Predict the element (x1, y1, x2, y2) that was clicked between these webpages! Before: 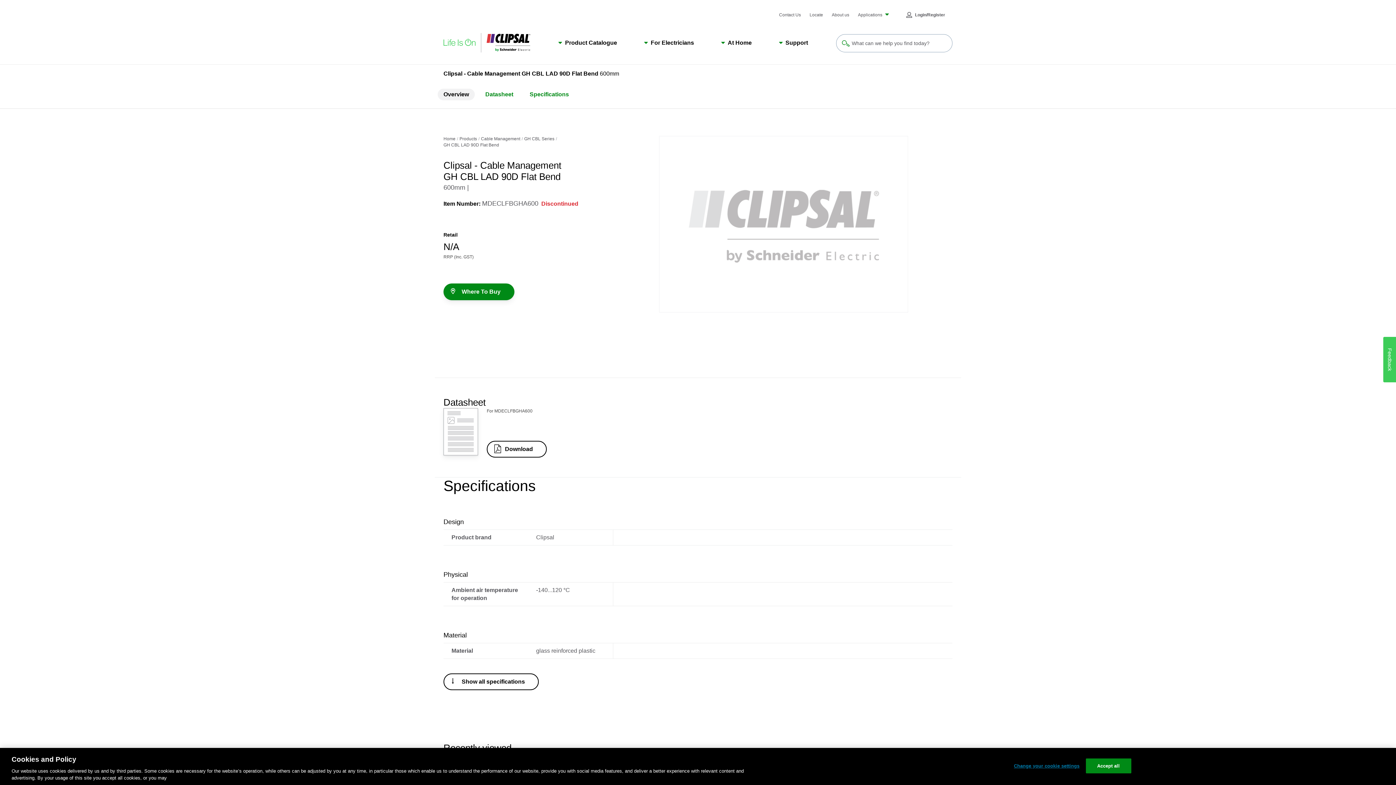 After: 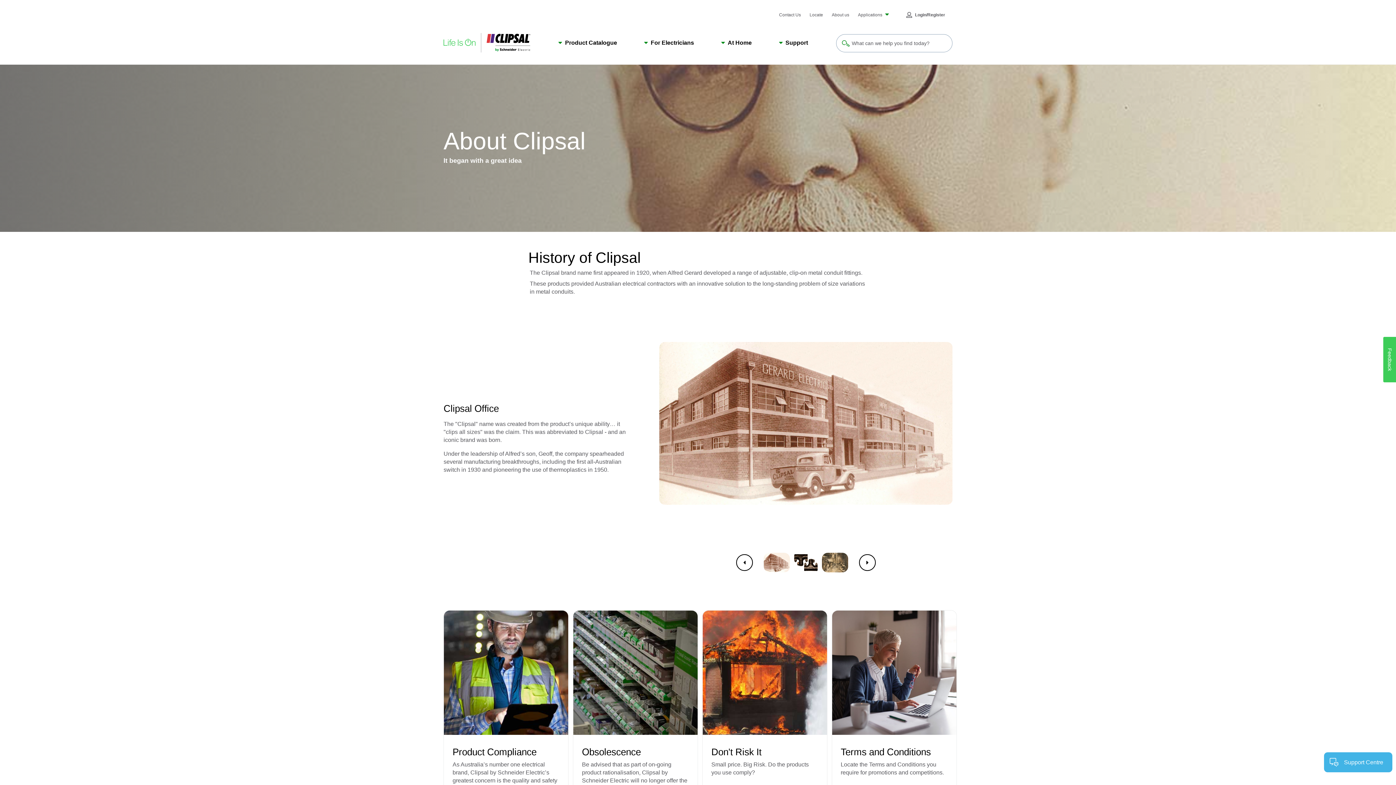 Action: label: About us bbox: (832, 12, 849, 18)